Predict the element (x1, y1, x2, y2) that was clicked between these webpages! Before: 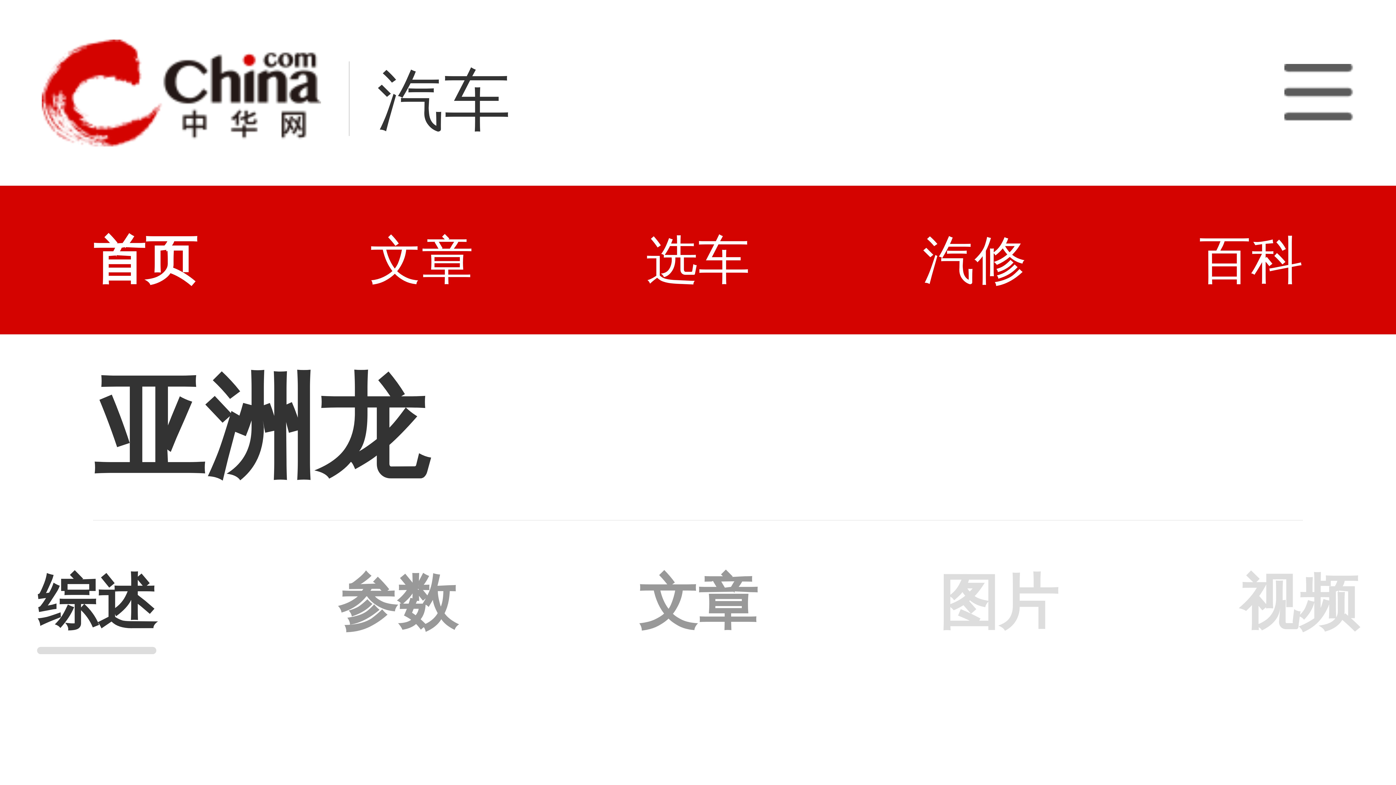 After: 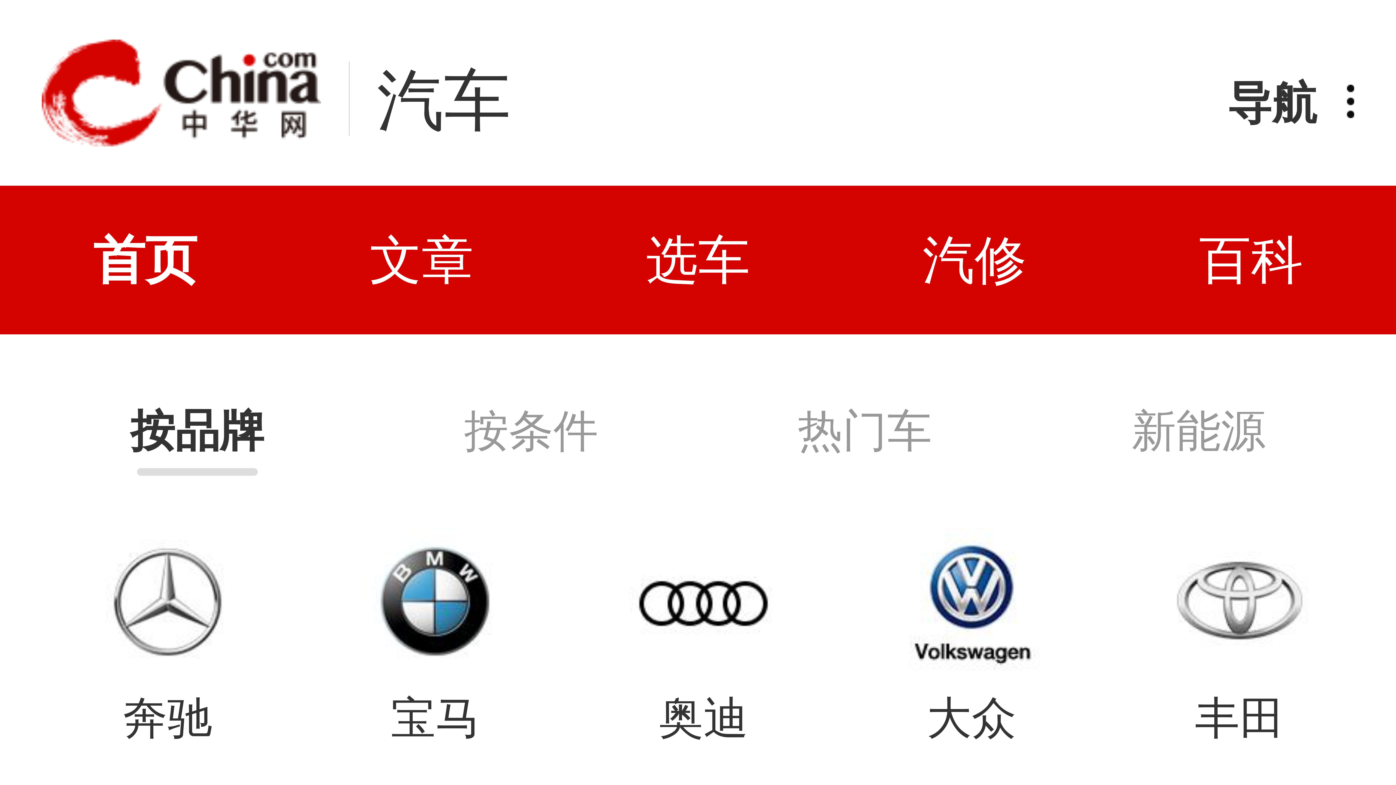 Action: label: 汽车 bbox: (377, 63, 510, 137)